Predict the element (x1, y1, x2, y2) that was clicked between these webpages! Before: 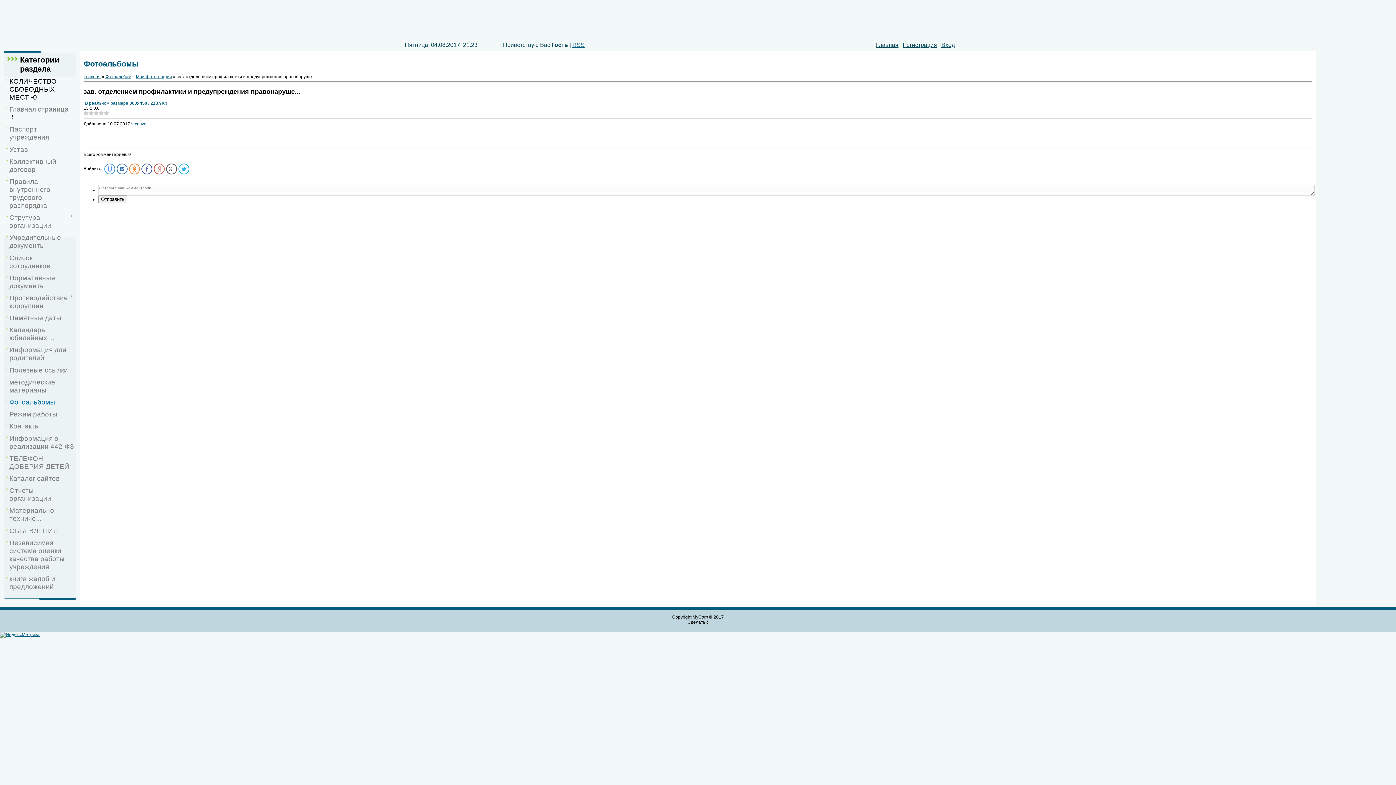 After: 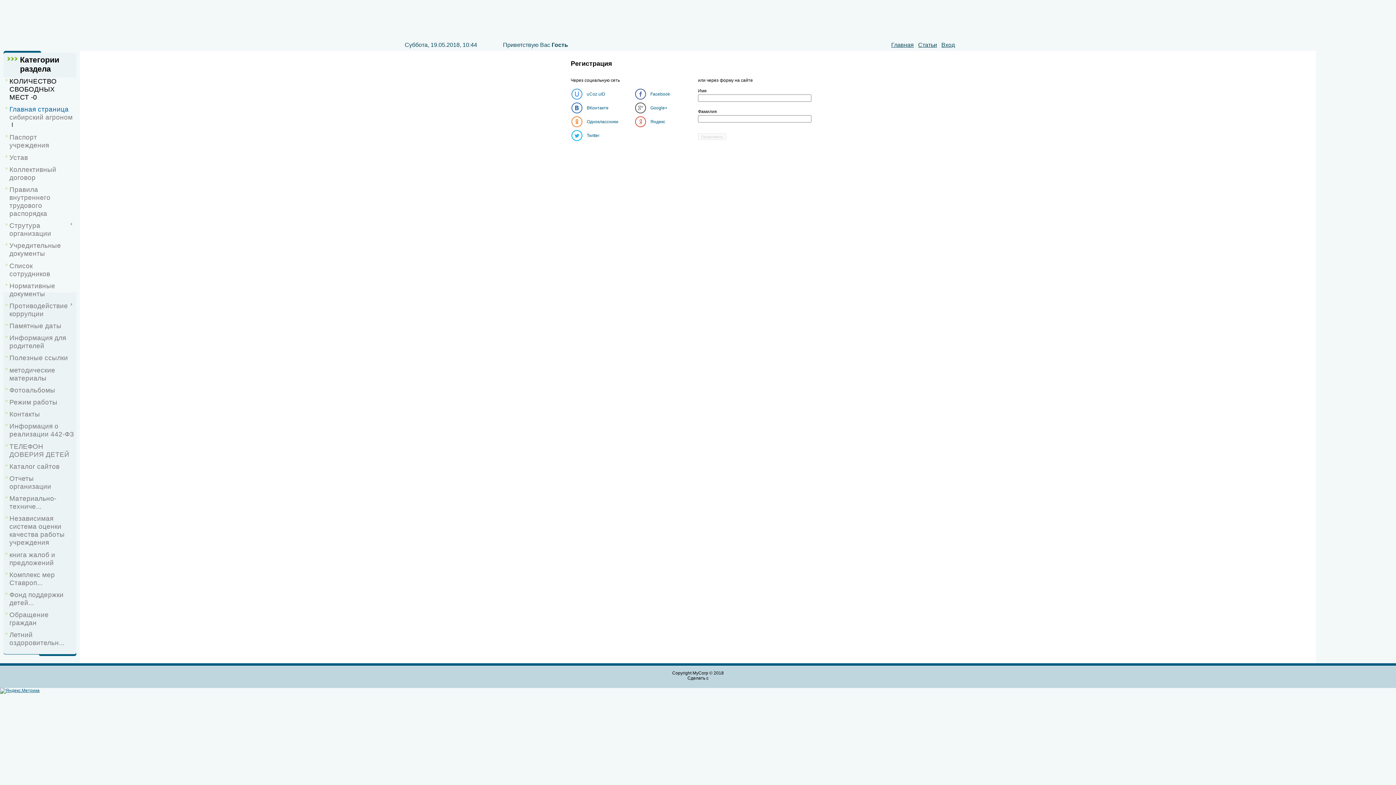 Action: label: Регистрация bbox: (903, 41, 937, 48)